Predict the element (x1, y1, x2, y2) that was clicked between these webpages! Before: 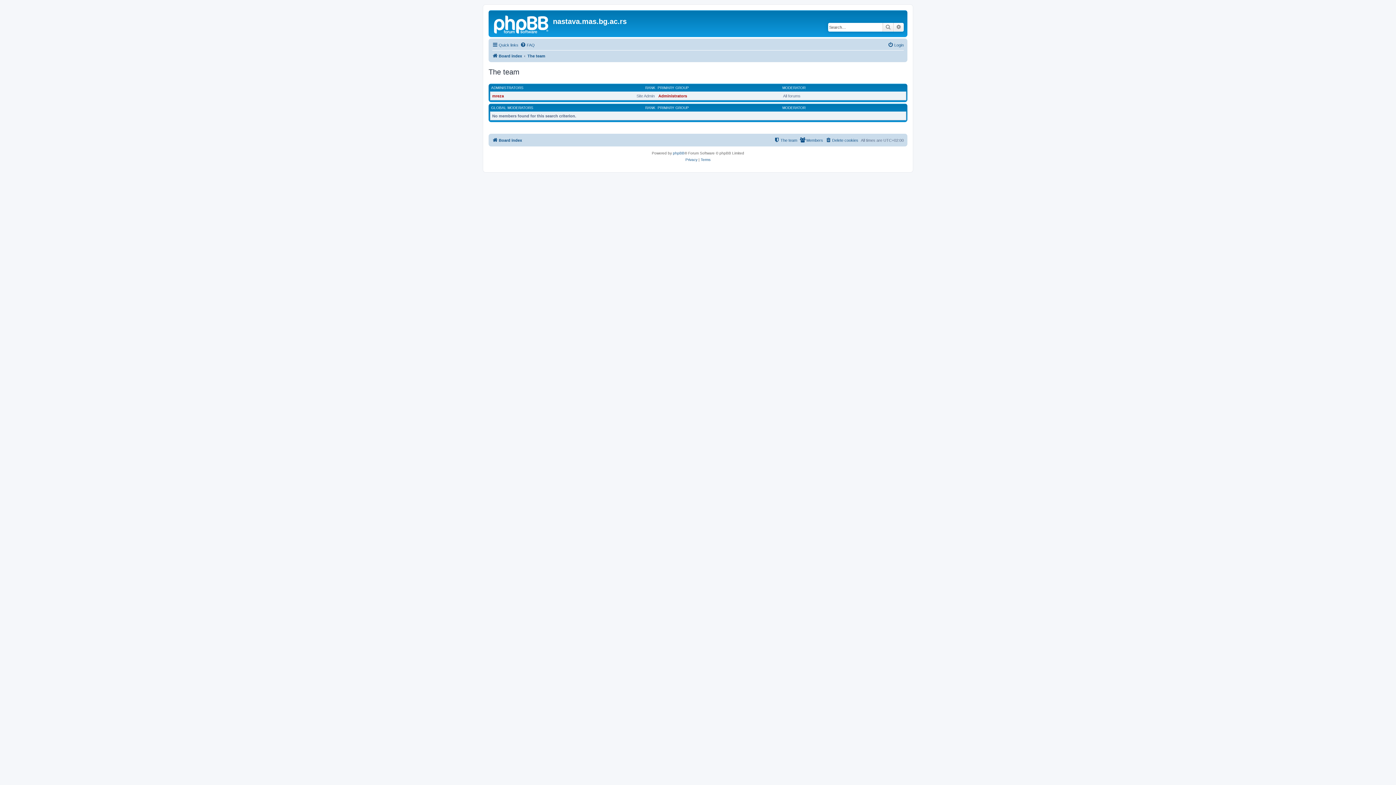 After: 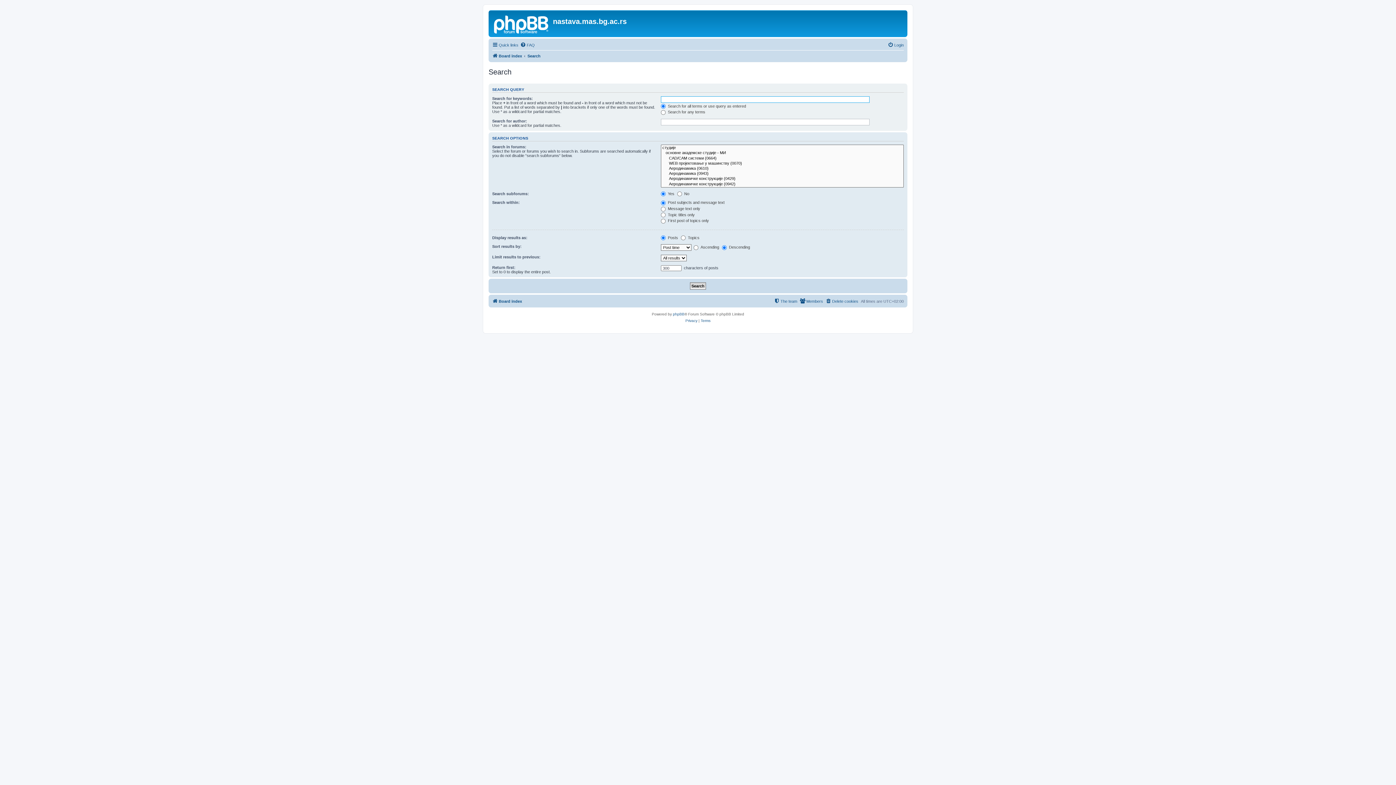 Action: label: Search bbox: (882, 22, 893, 31)